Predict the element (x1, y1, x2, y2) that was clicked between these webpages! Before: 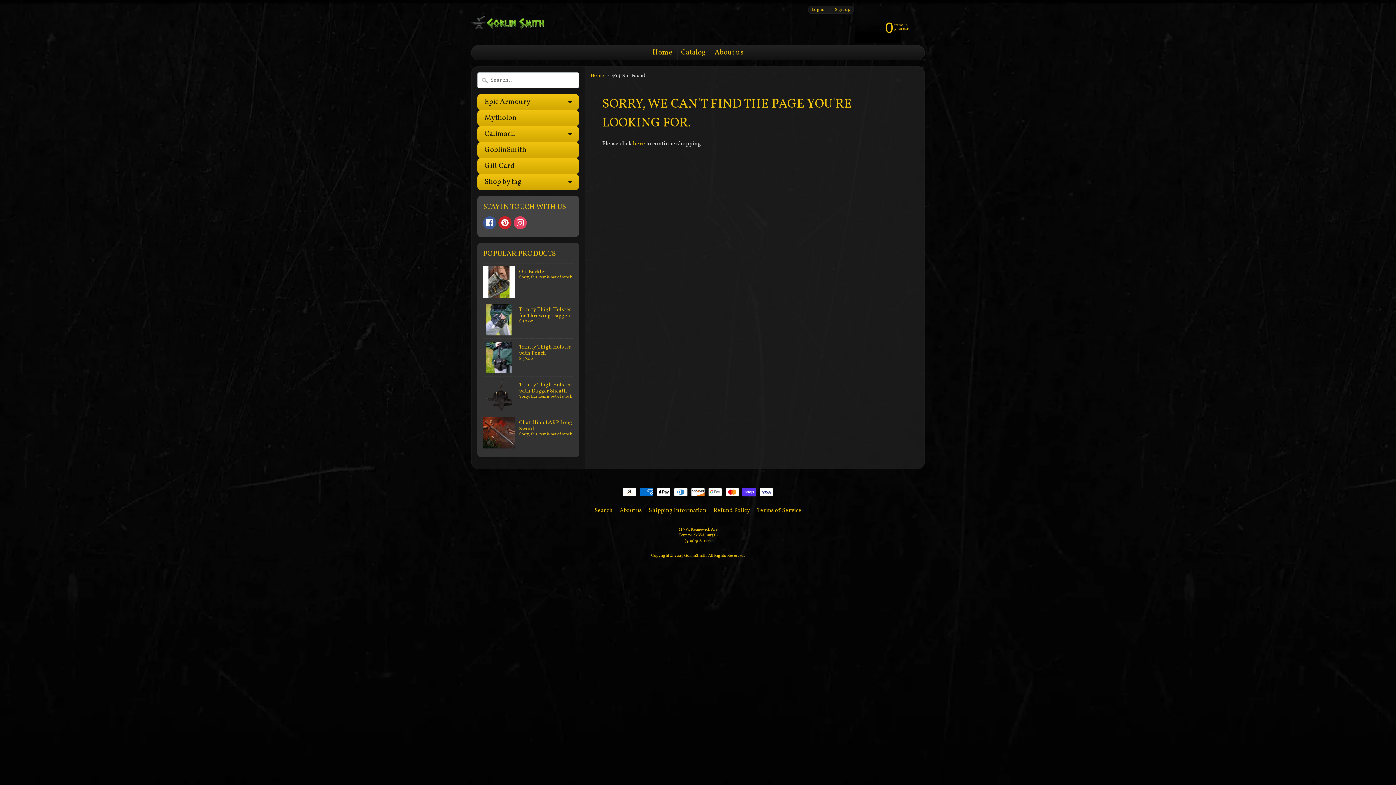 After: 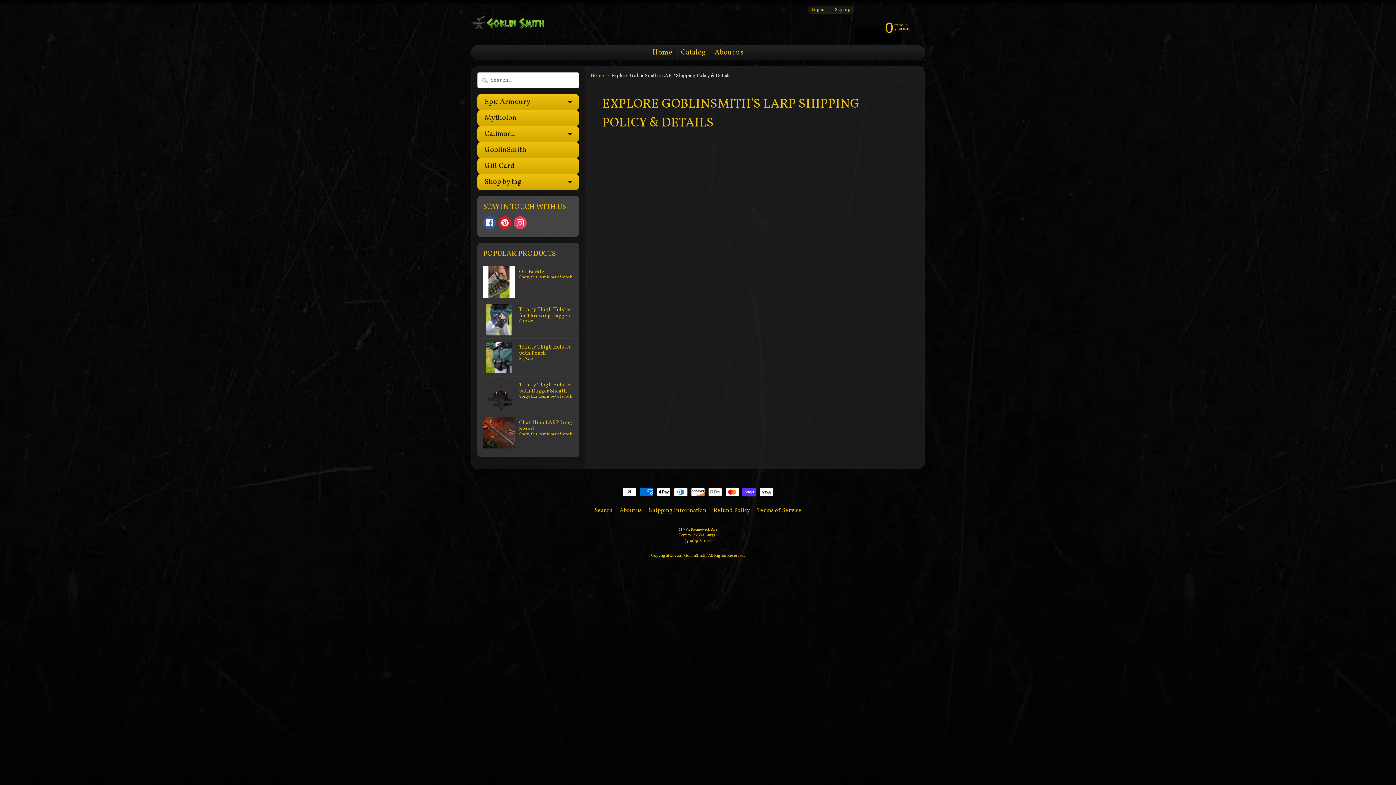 Action: label: Shipping Information bbox: (646, 506, 709, 515)